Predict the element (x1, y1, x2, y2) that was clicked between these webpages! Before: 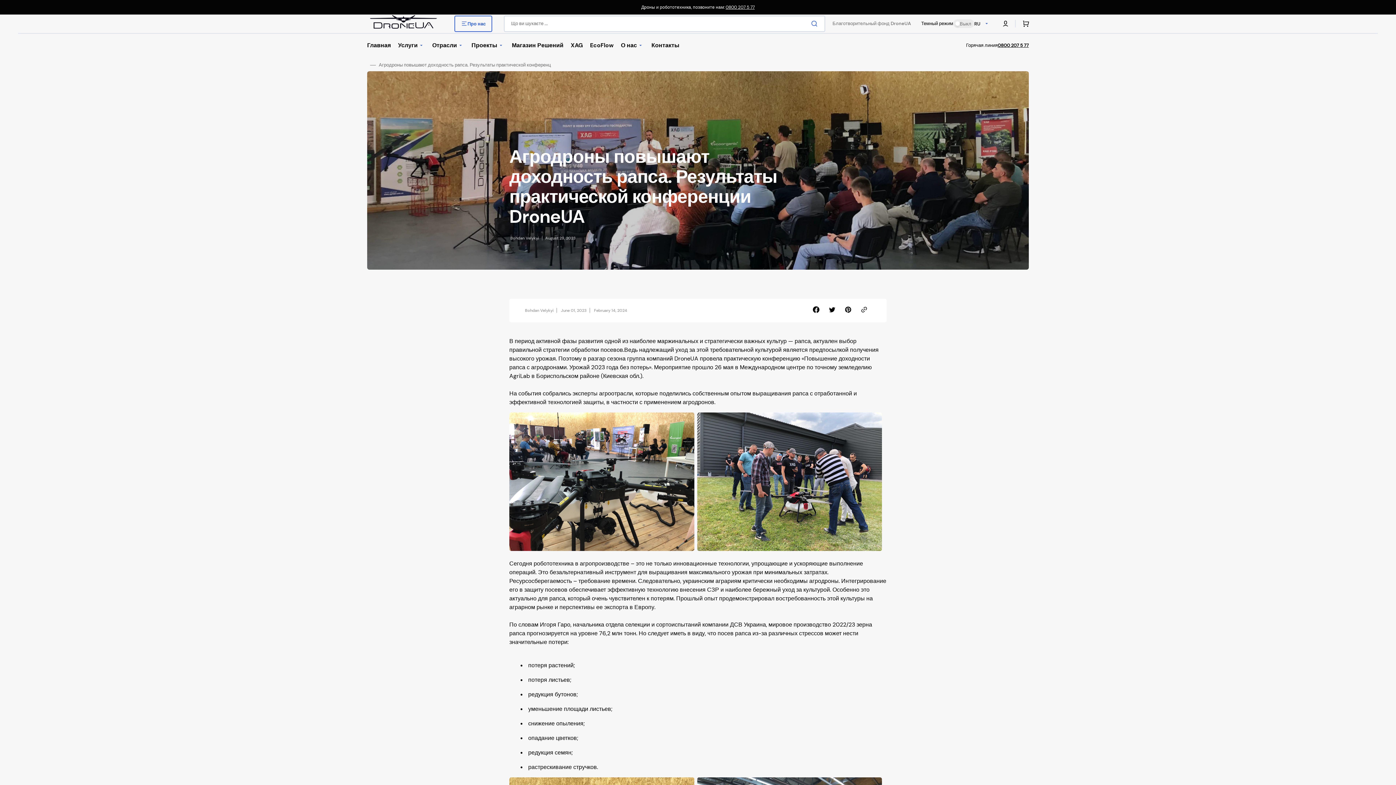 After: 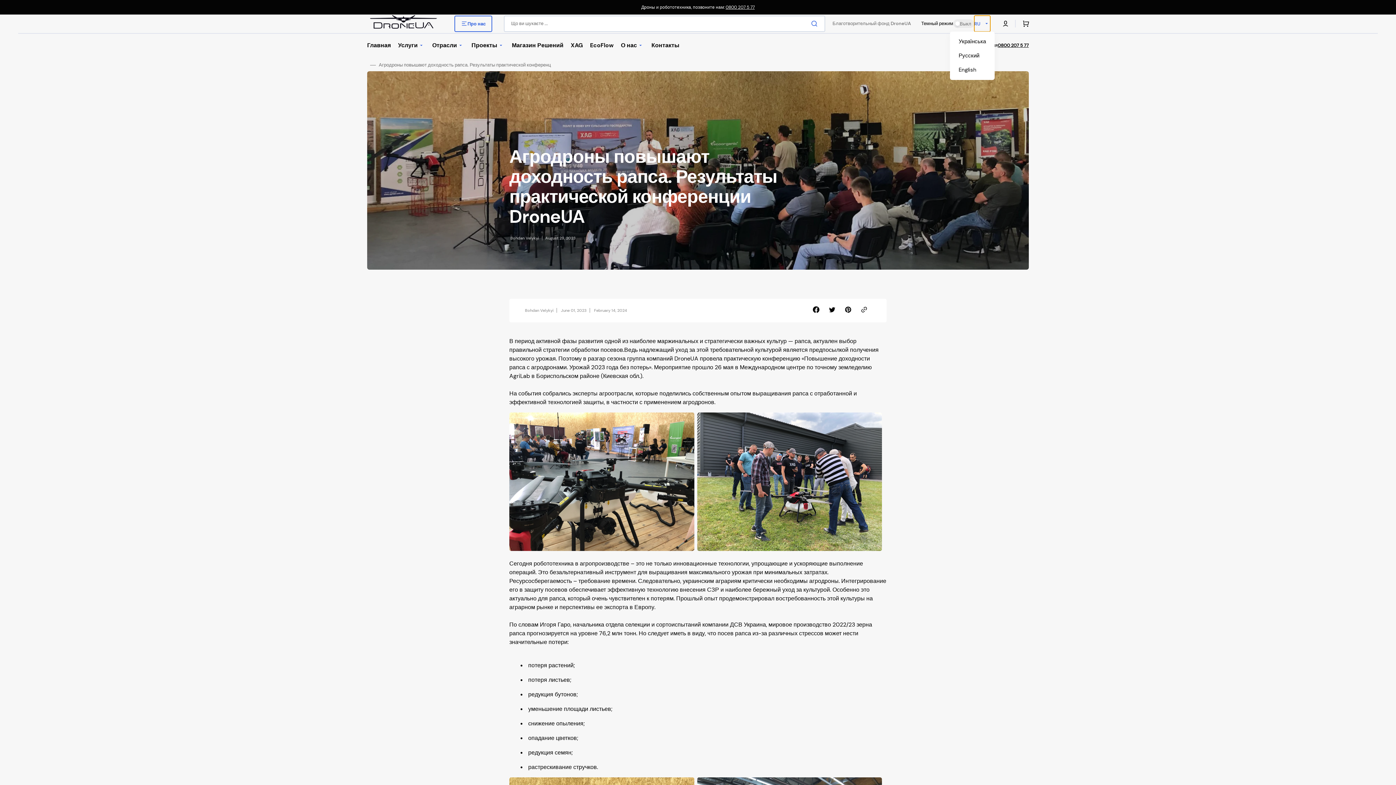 Action: label: RU bbox: (974, 15, 990, 31)